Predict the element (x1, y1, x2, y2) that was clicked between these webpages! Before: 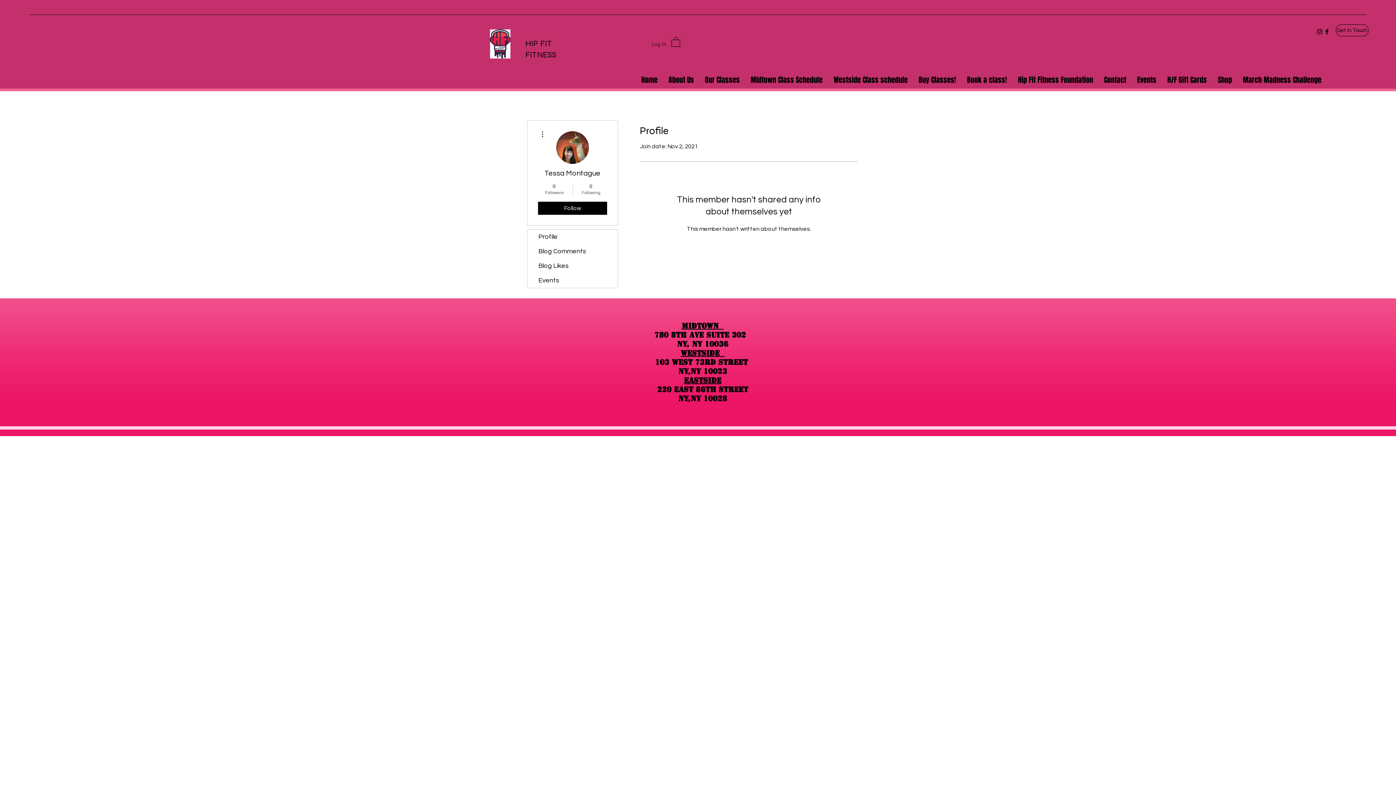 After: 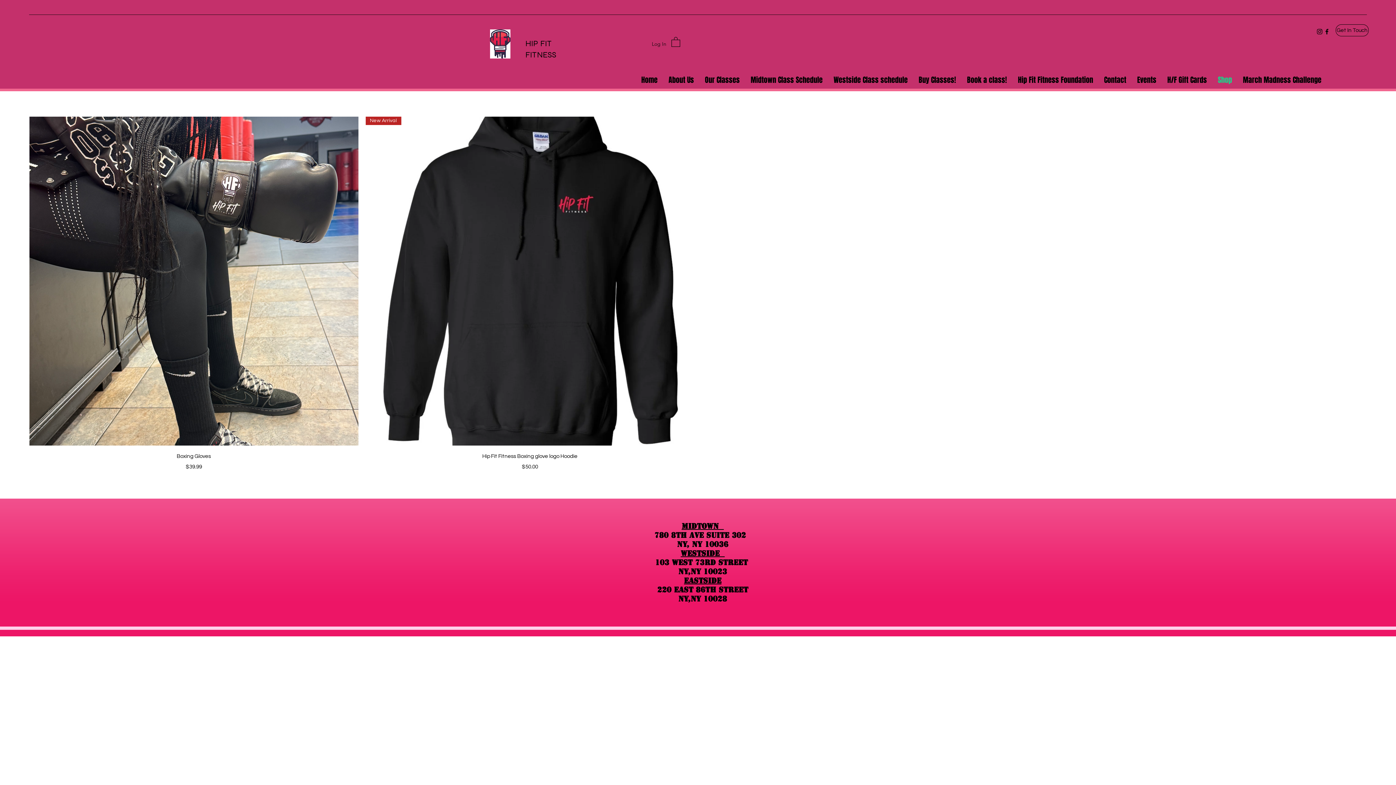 Action: label: Shop bbox: (1212, 71, 1237, 88)